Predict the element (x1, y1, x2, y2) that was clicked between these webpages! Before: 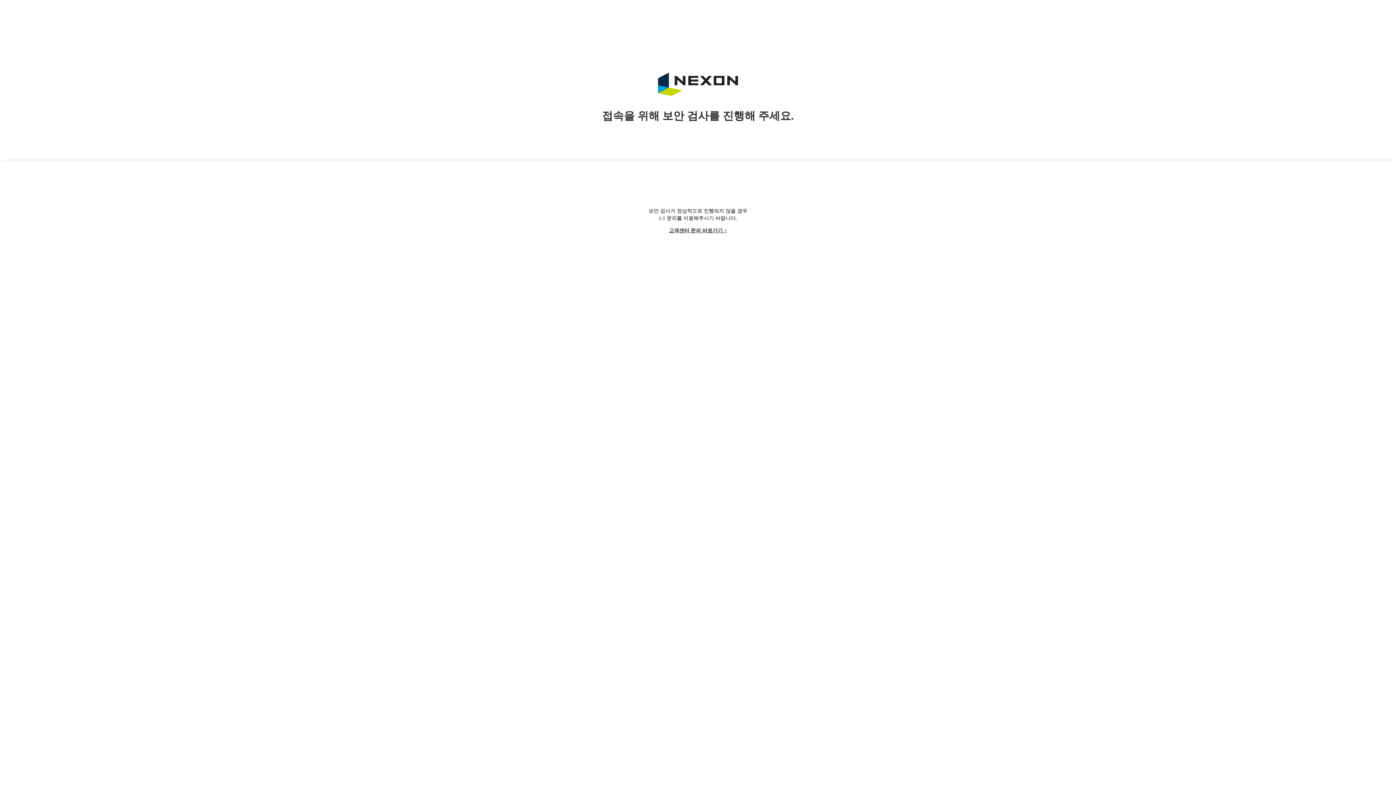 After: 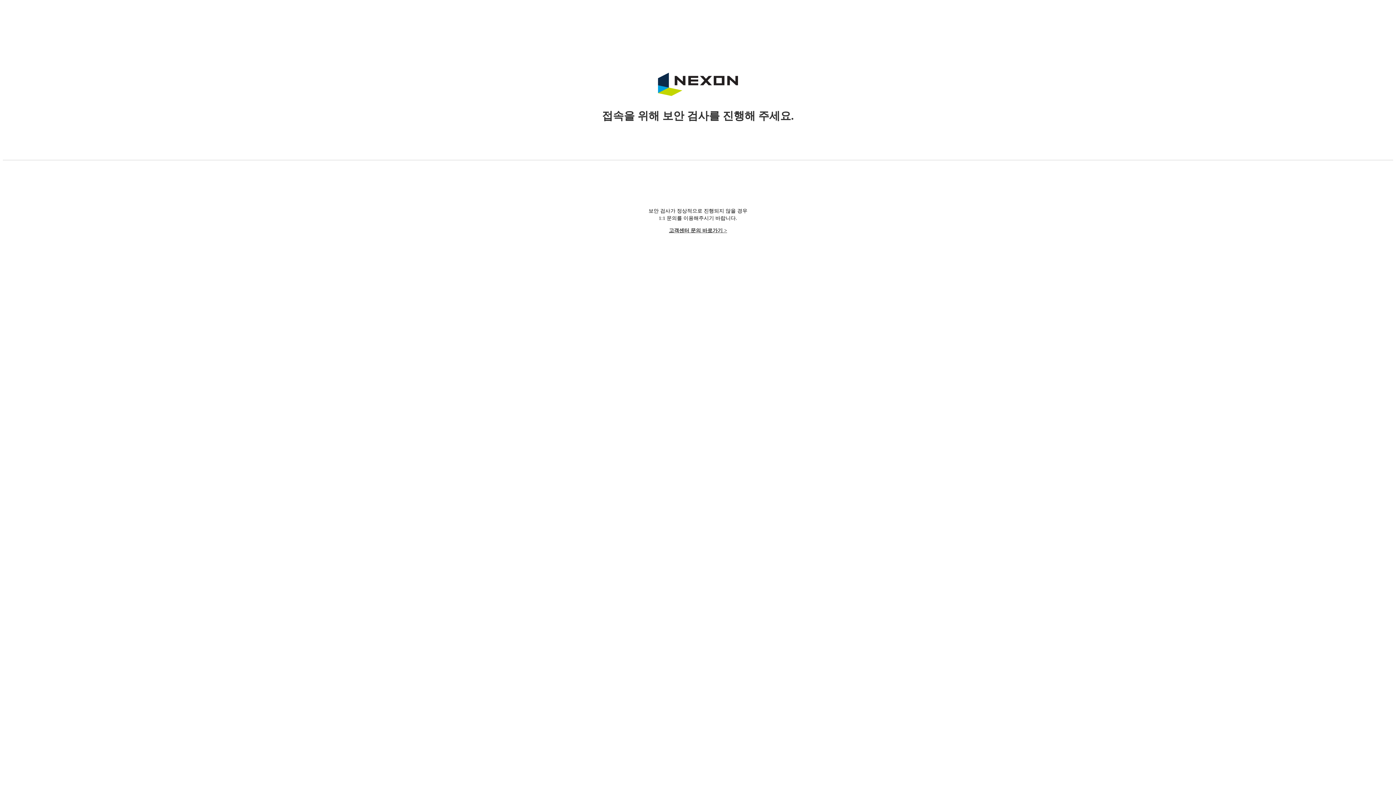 Action: label: 고객센터 문의 바로가기 > bbox: (669, 228, 727, 233)